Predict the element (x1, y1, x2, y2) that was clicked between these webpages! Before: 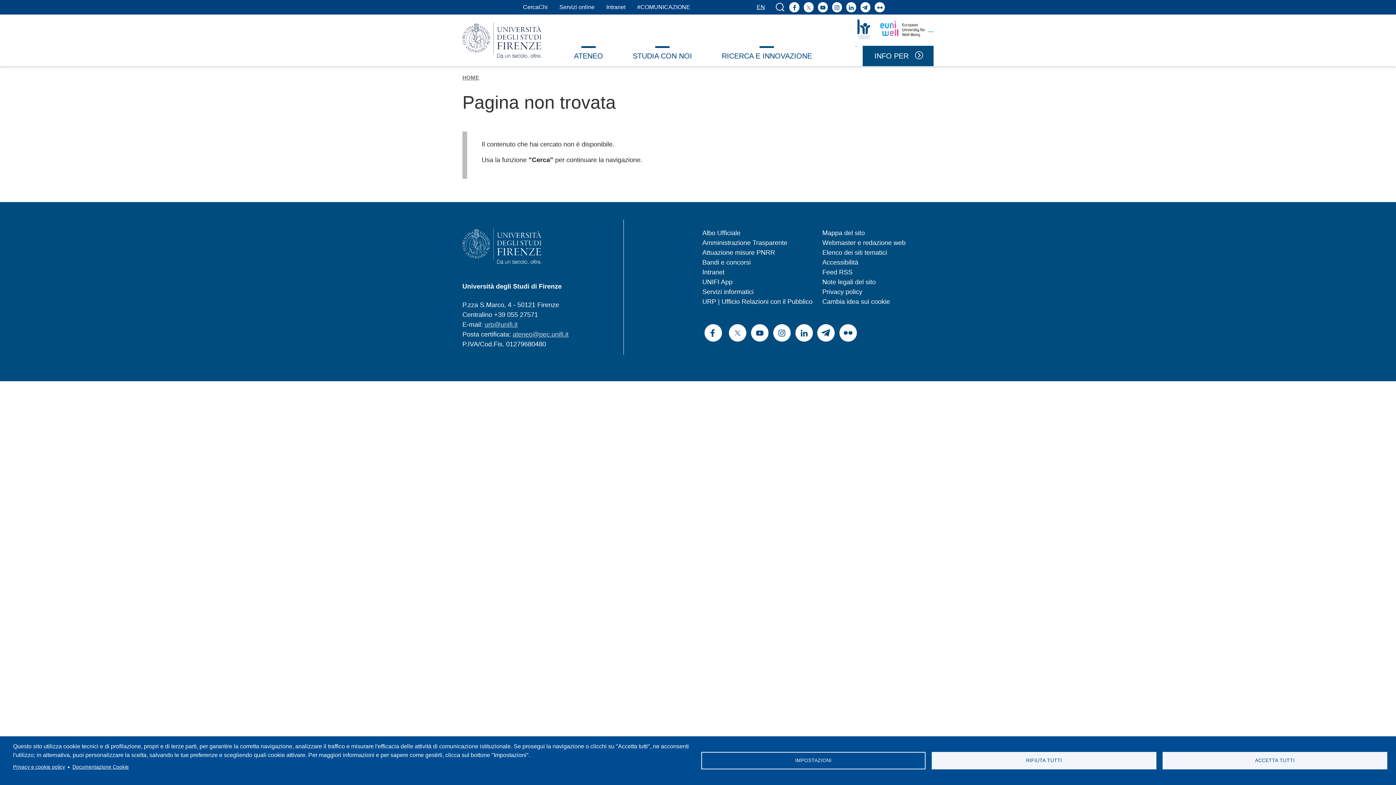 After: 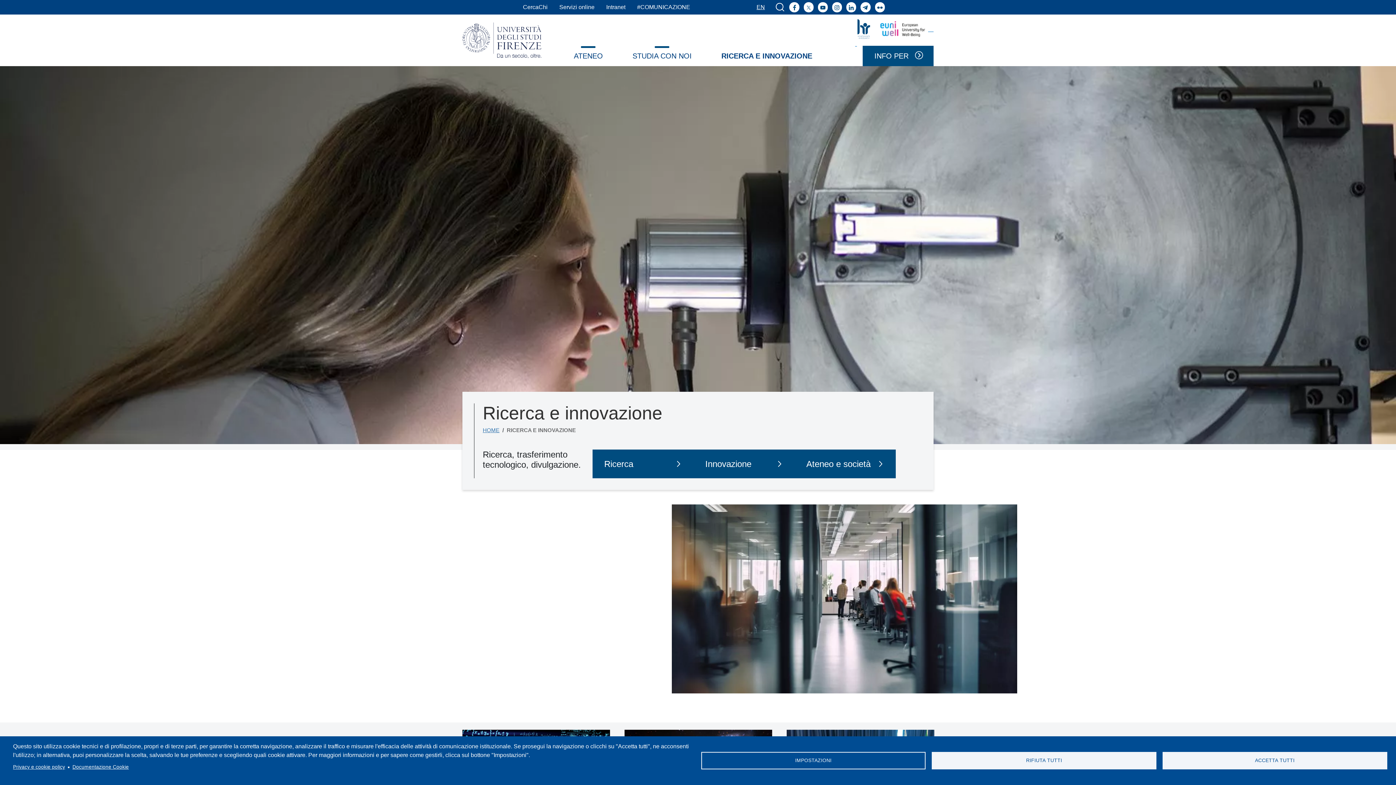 Action: bbox: (721, 45, 812, 66) label: RICERCA E INNOVAZIONE